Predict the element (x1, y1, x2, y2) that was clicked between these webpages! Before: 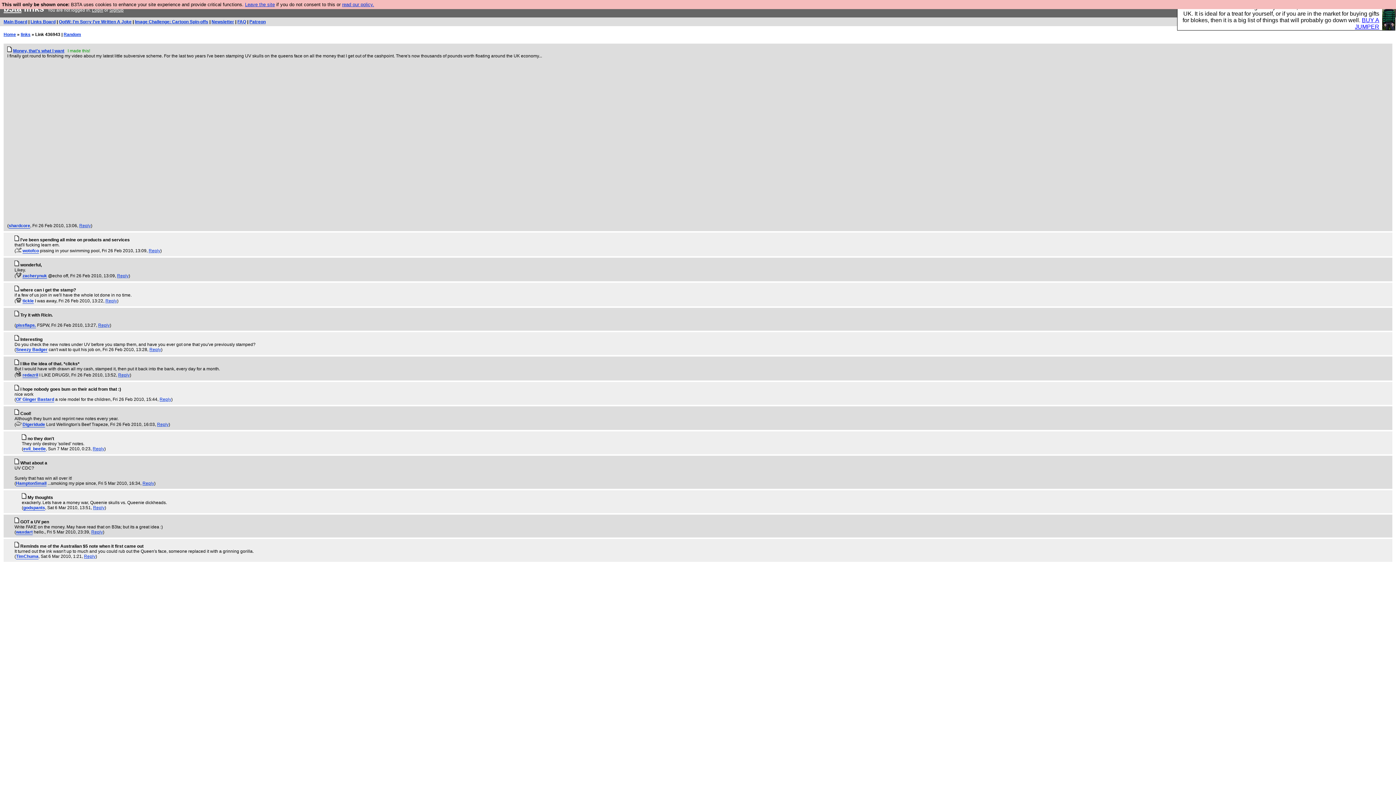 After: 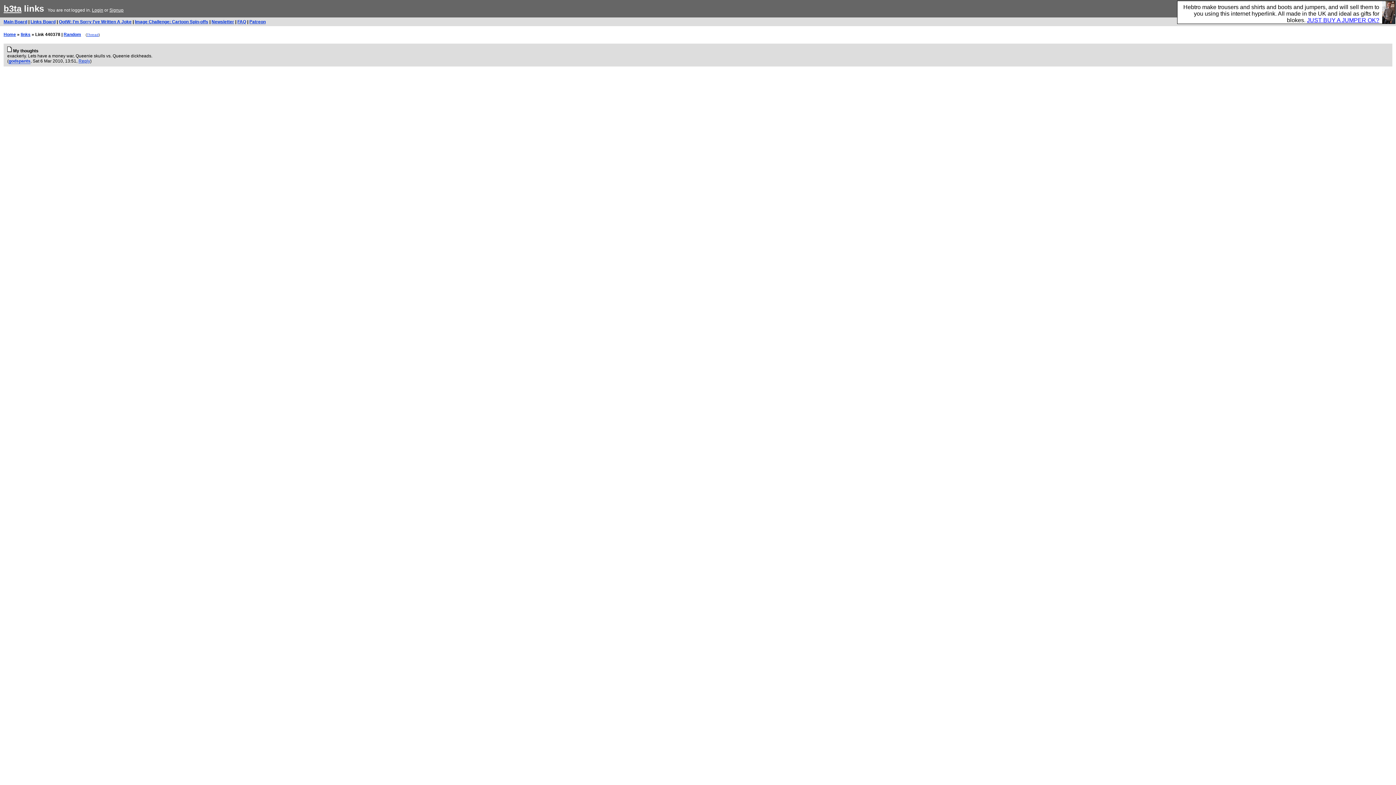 Action: bbox: (21, 495, 26, 500)